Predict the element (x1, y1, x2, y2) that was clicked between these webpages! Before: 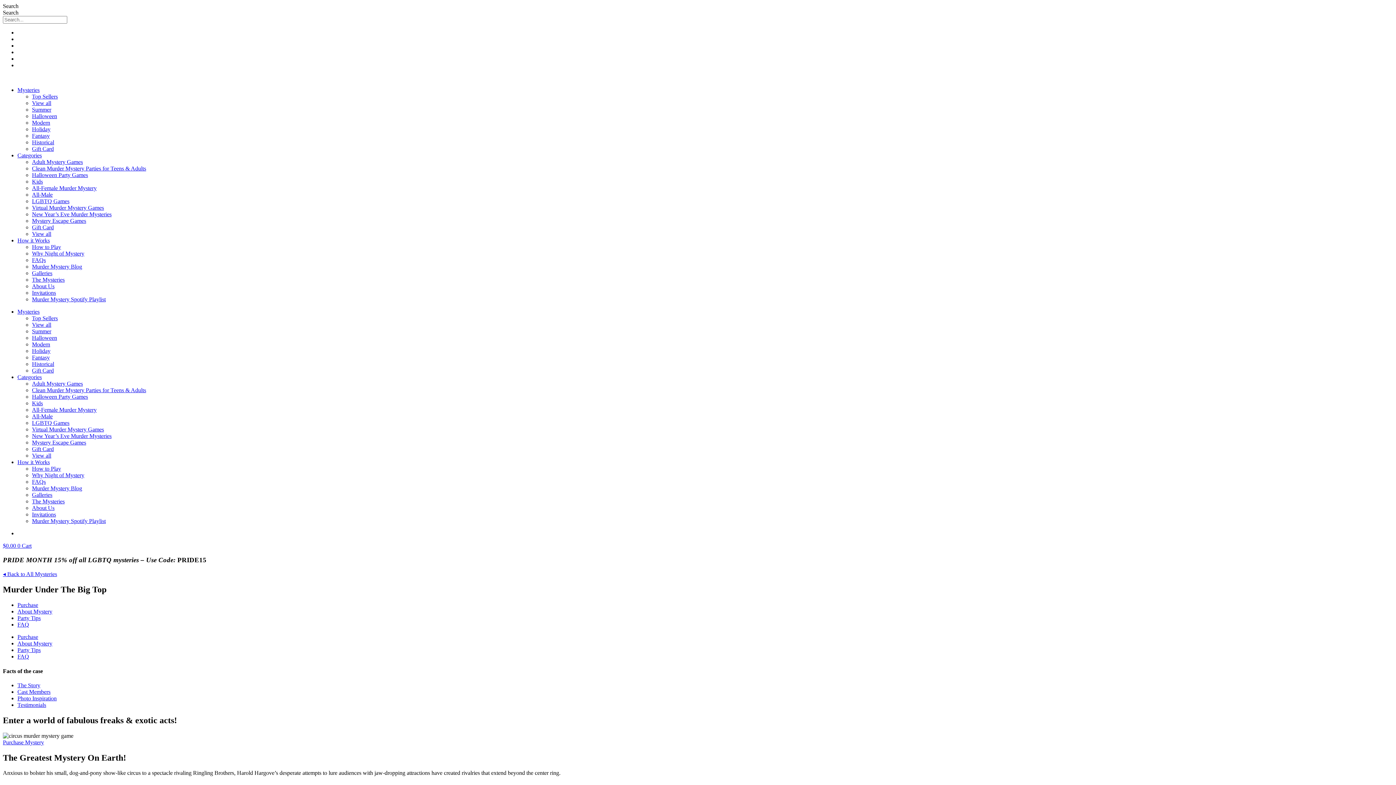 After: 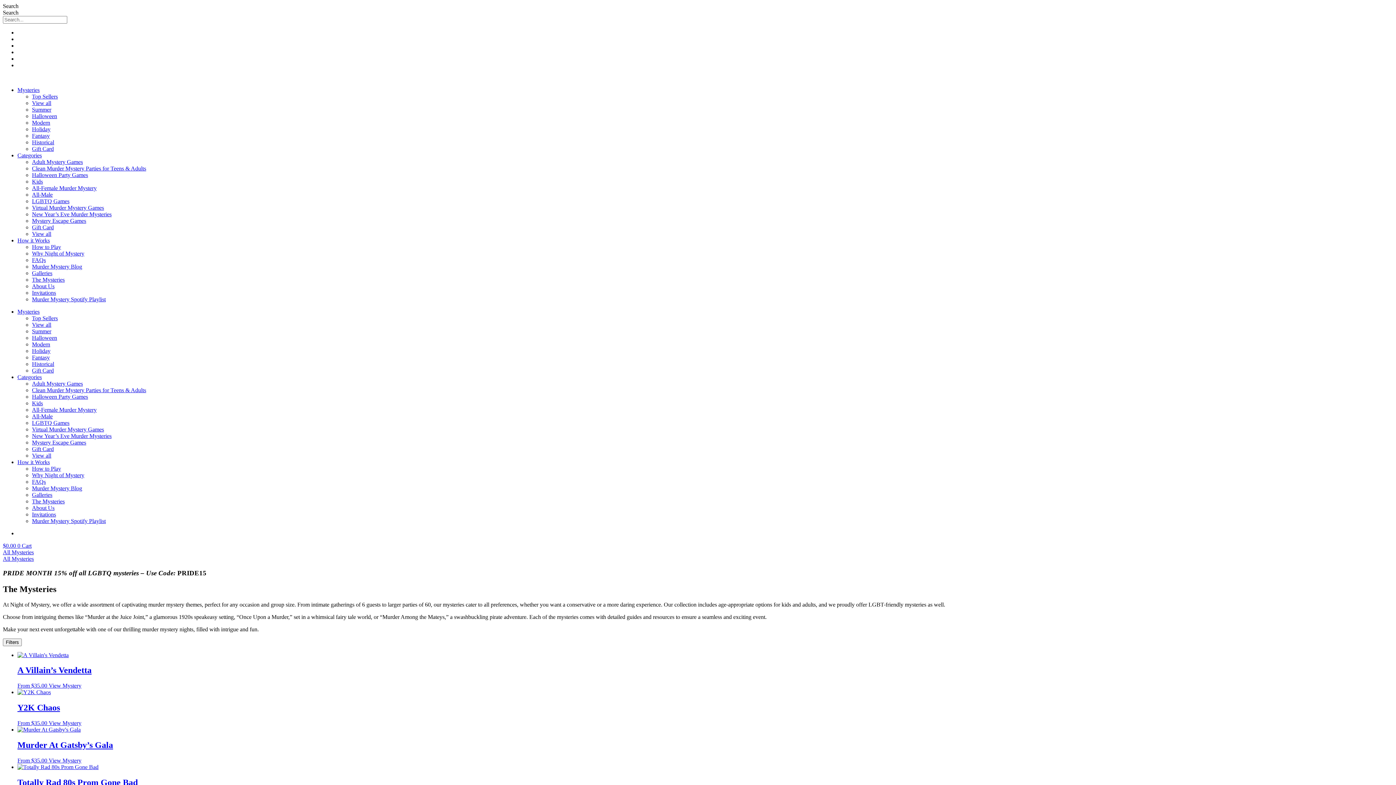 Action: label: View all bbox: (32, 452, 51, 458)